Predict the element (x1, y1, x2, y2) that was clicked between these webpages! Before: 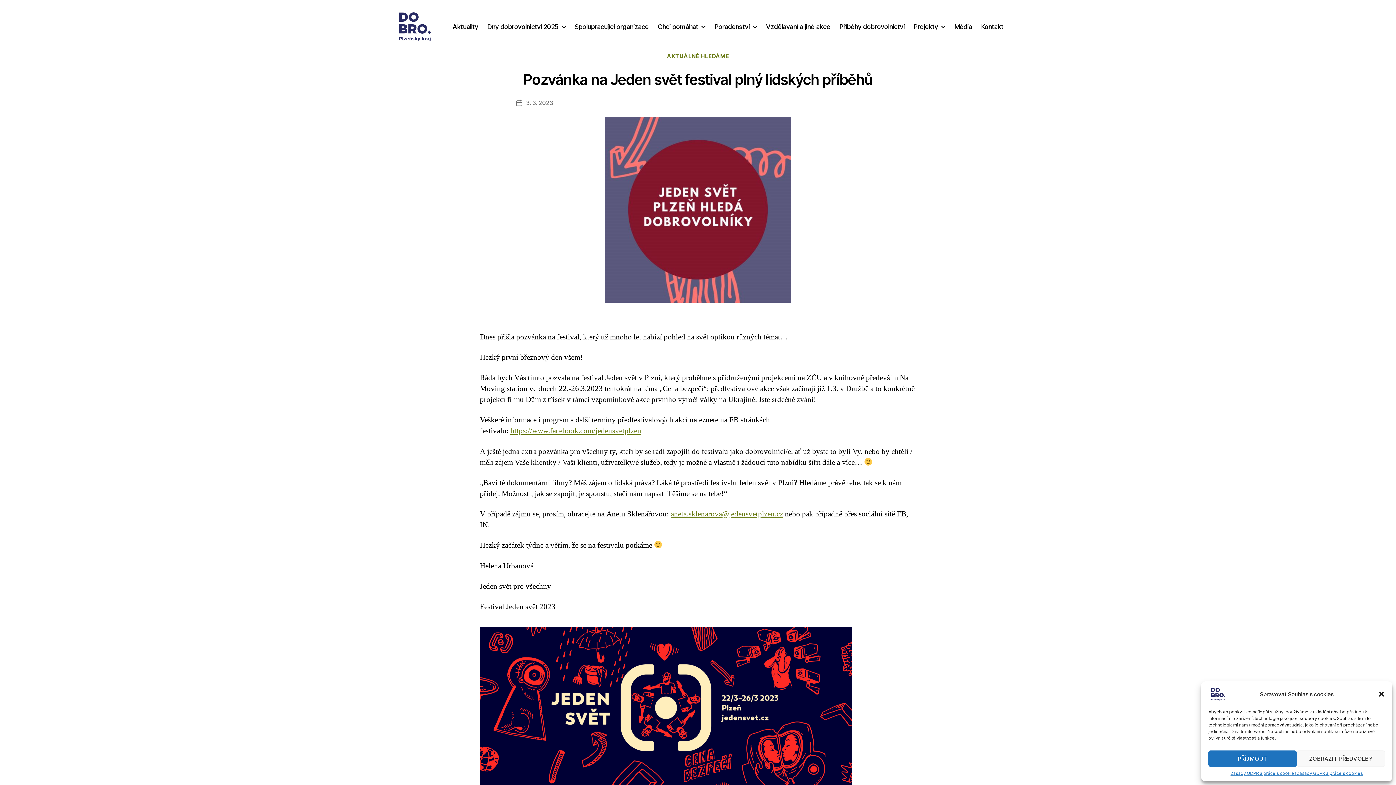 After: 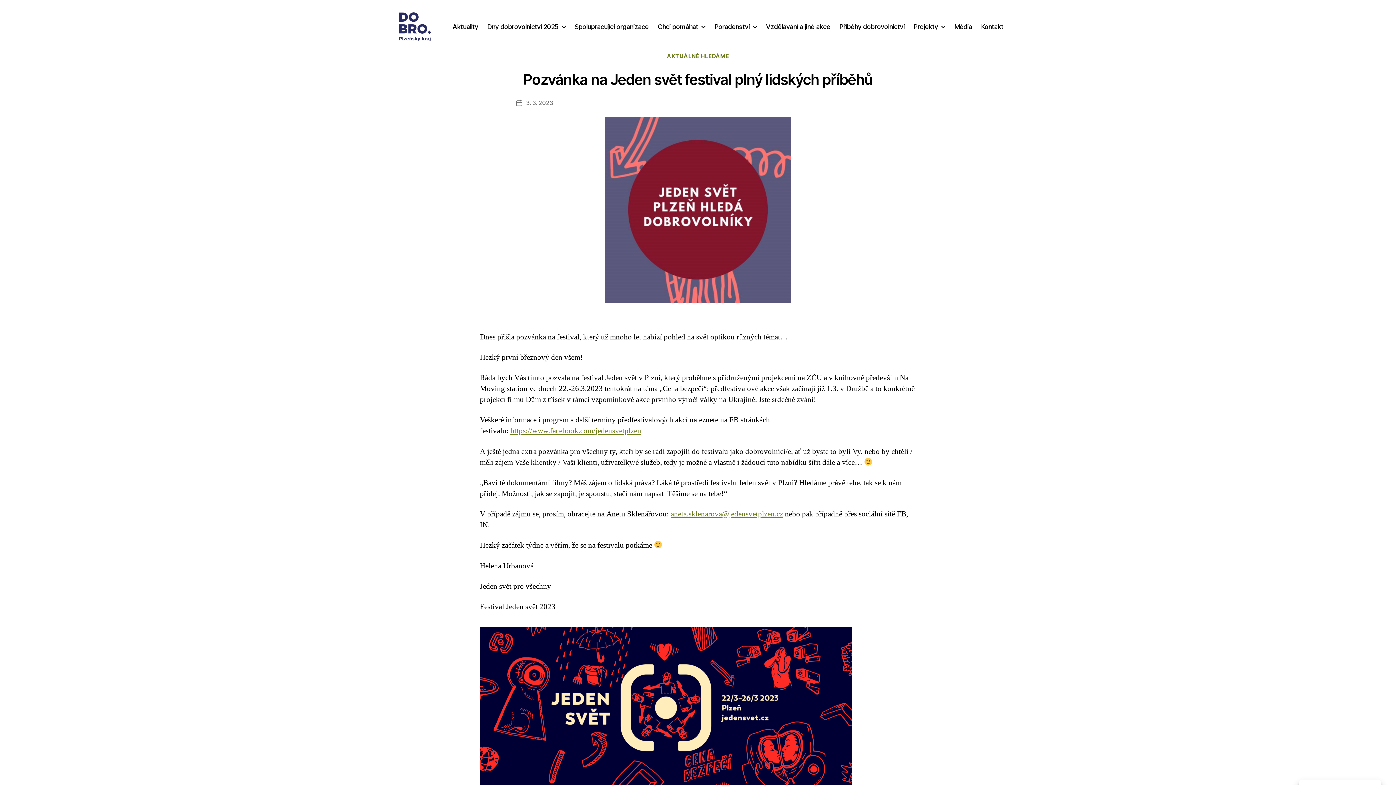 Action: label: PŘÍJMOUT bbox: (1208, 750, 1297, 767)